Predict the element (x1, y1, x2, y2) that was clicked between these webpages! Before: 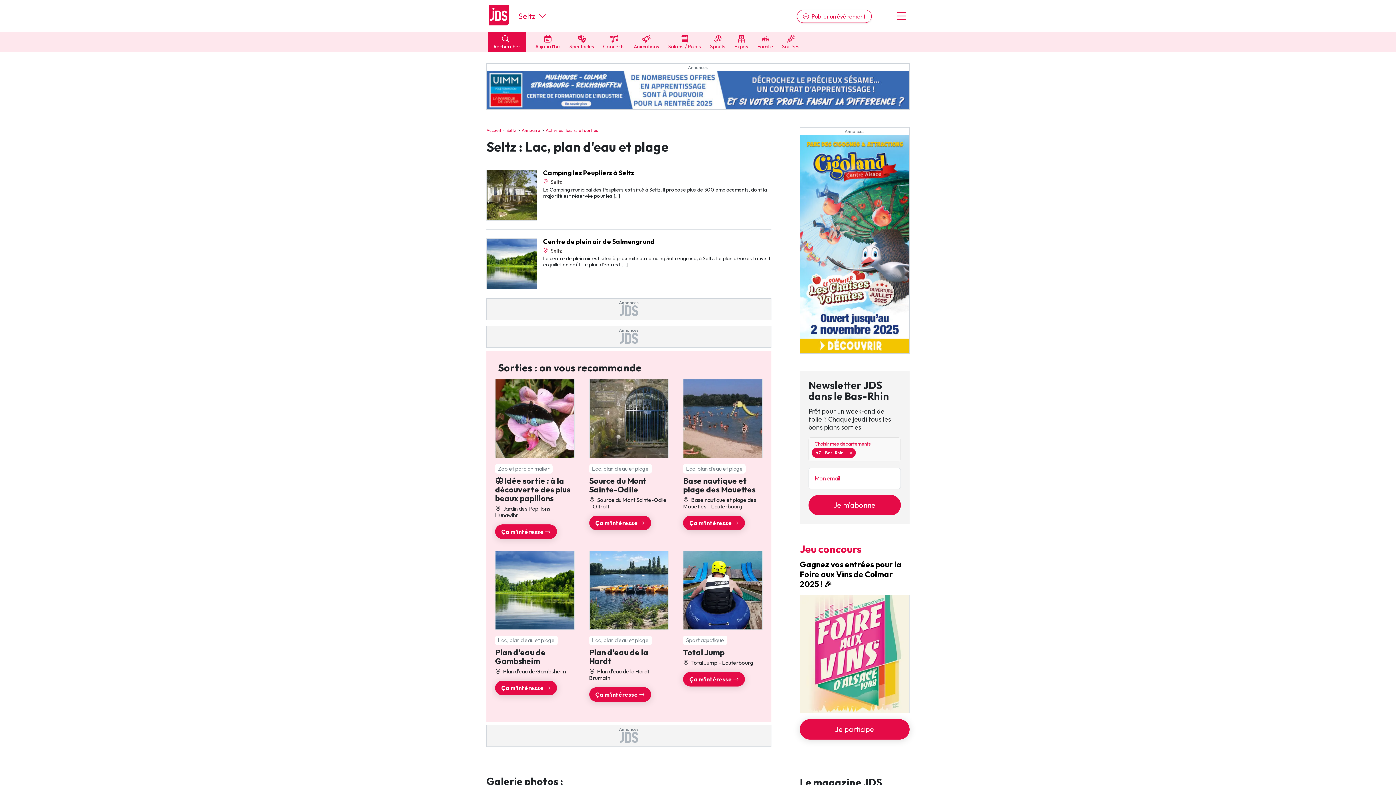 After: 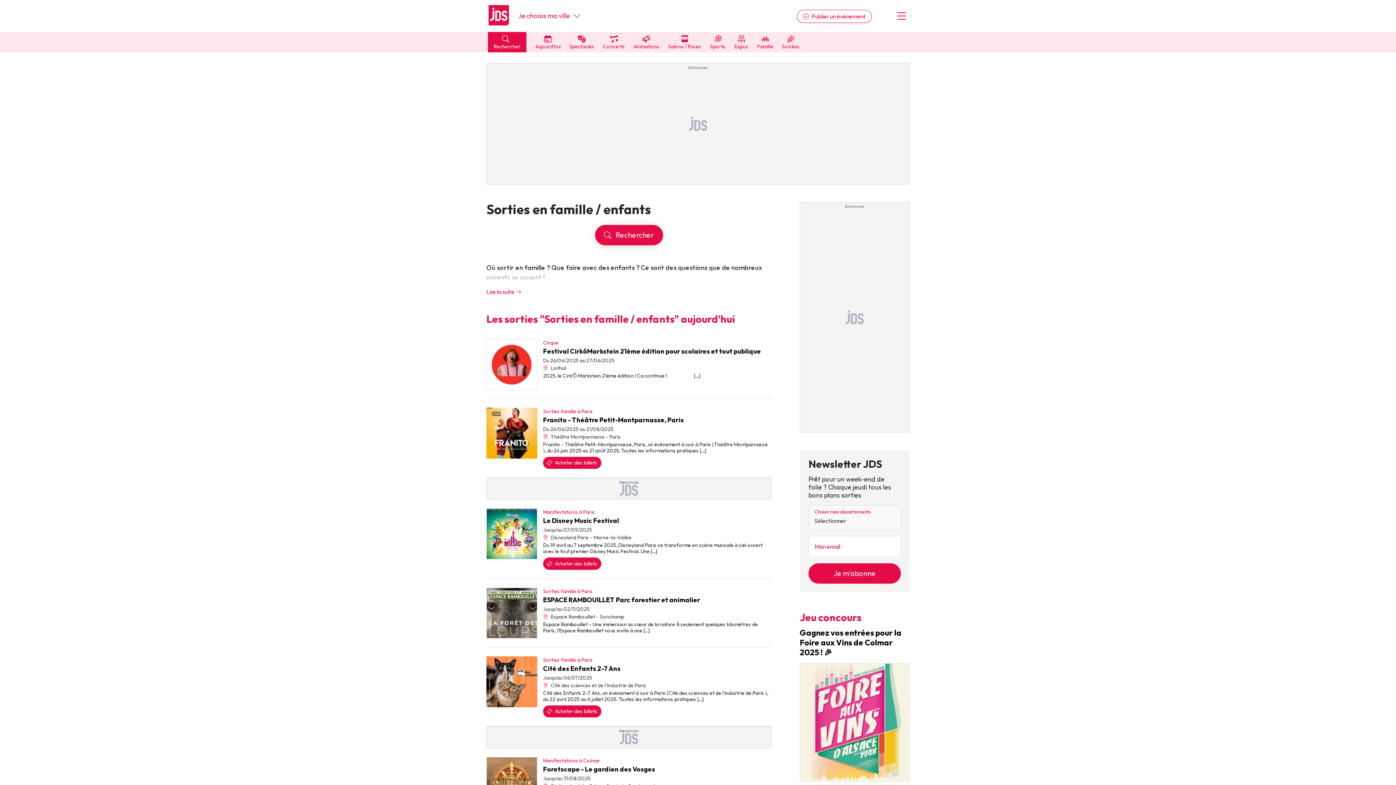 Action: label: 
Famille bbox: (757, 32, 773, 52)